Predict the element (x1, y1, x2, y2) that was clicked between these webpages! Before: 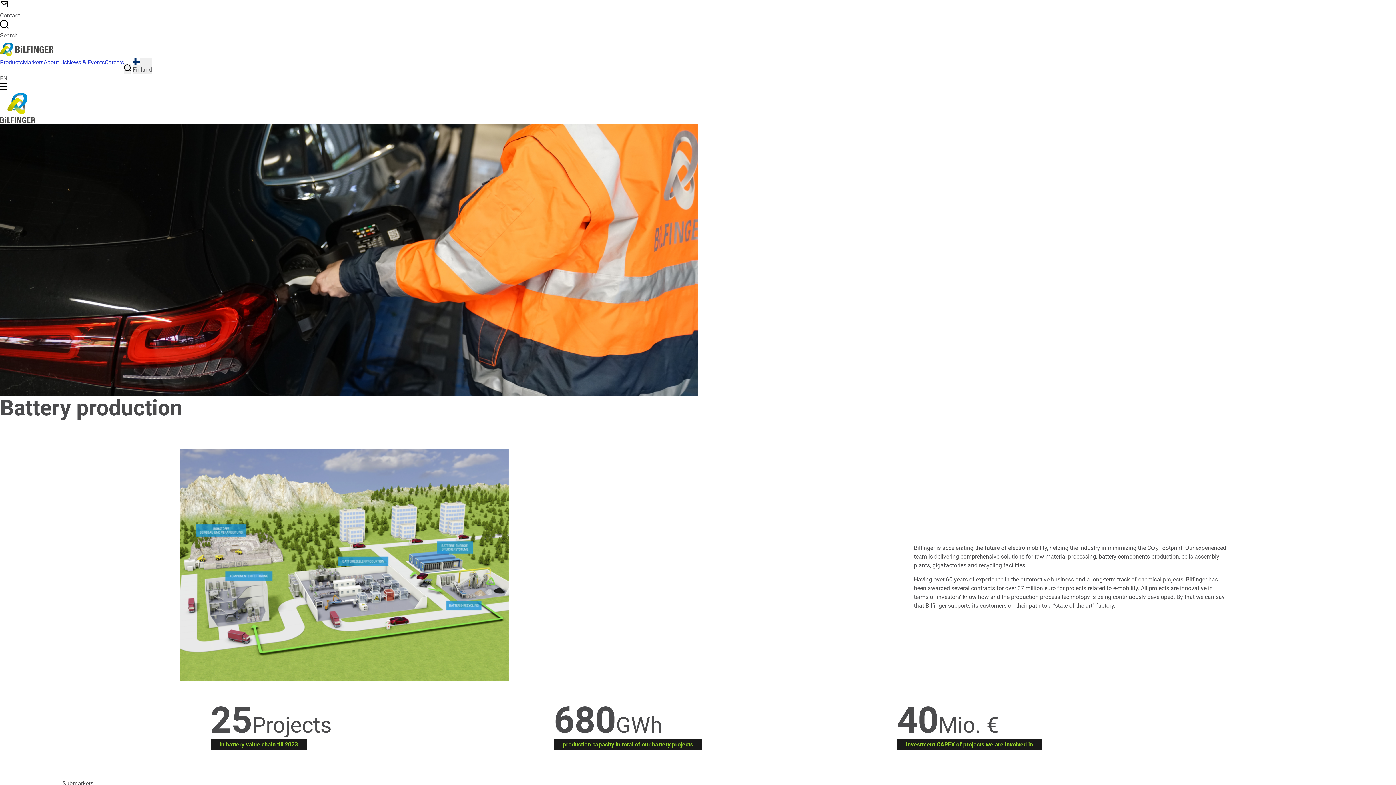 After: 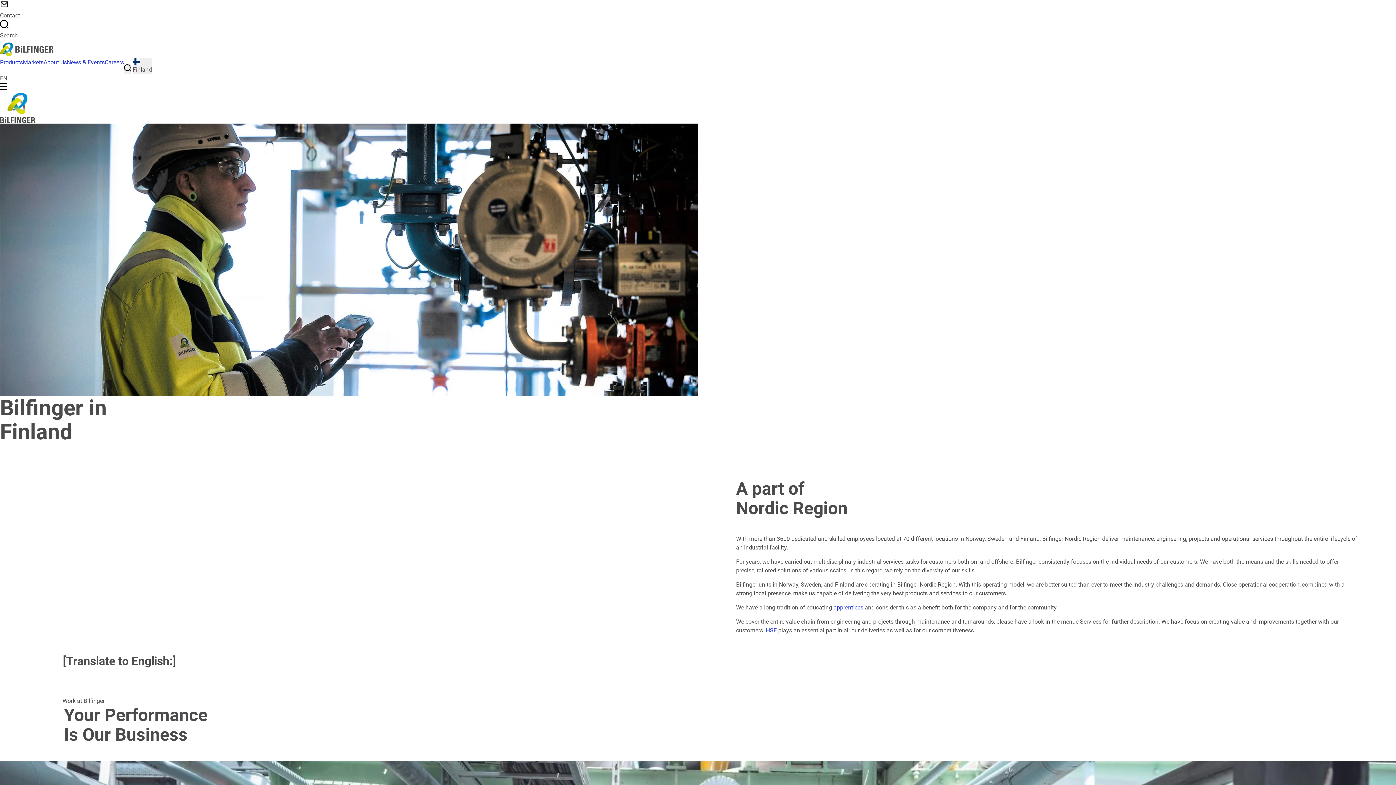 Action: bbox: (43, 58, 66, 66) label: About Us